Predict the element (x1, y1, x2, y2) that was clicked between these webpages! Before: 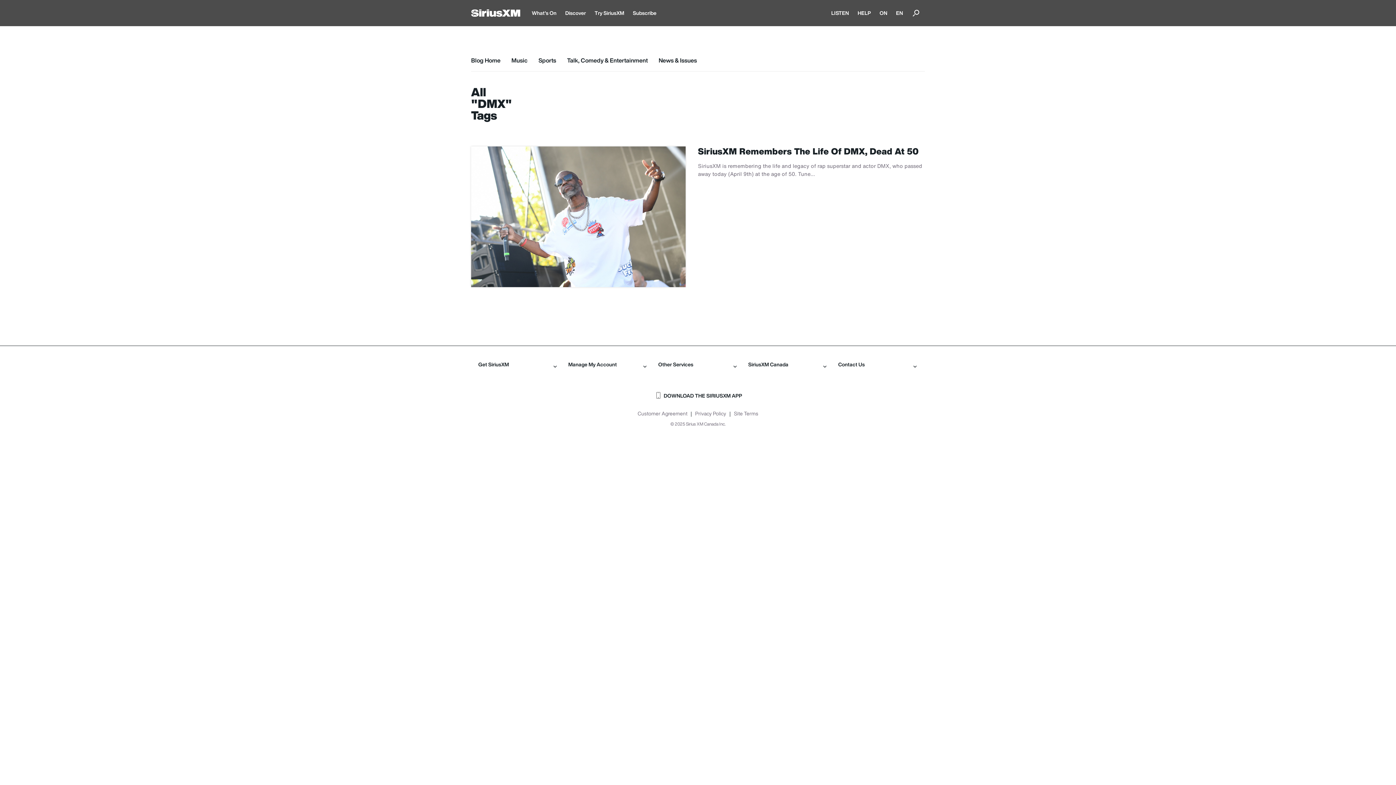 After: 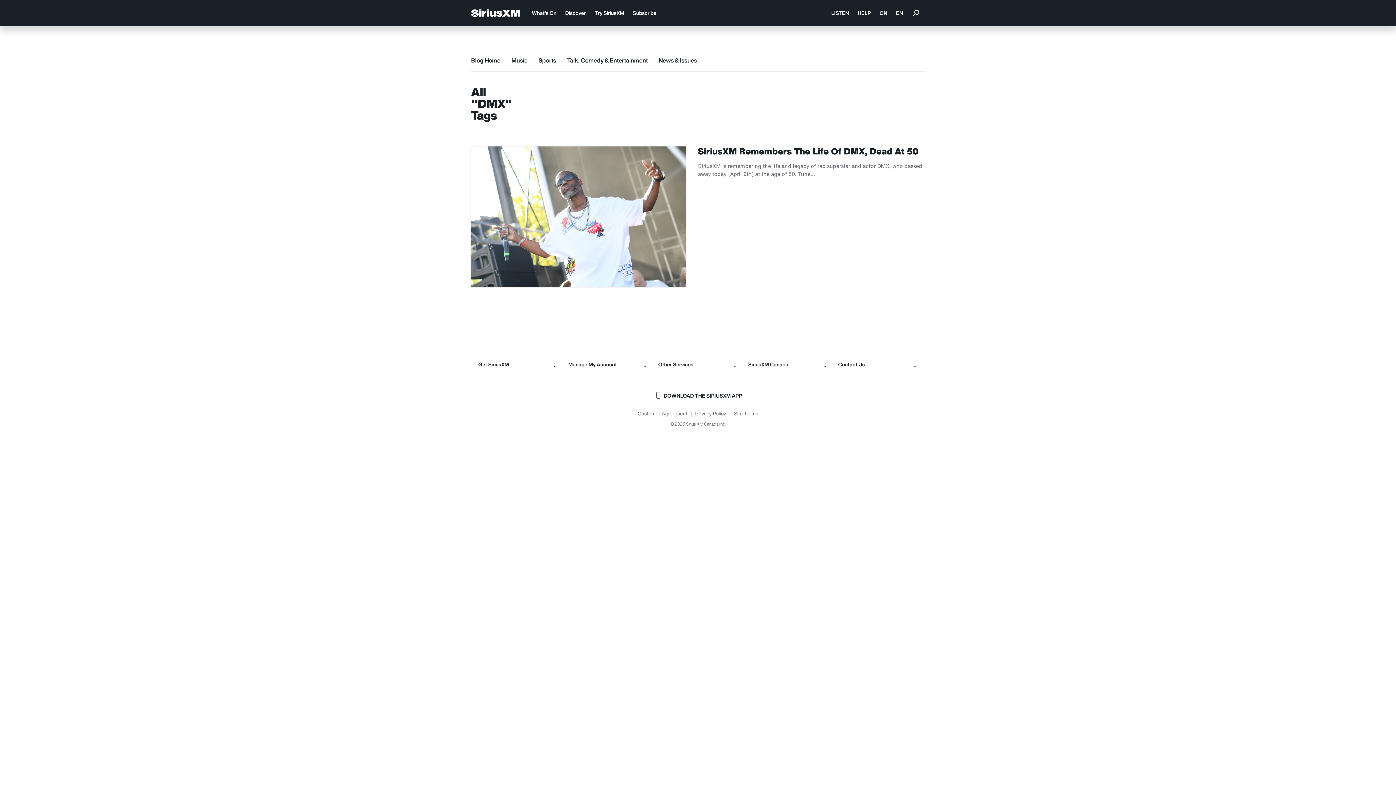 Action: bbox: (907, 0, 925, 26)